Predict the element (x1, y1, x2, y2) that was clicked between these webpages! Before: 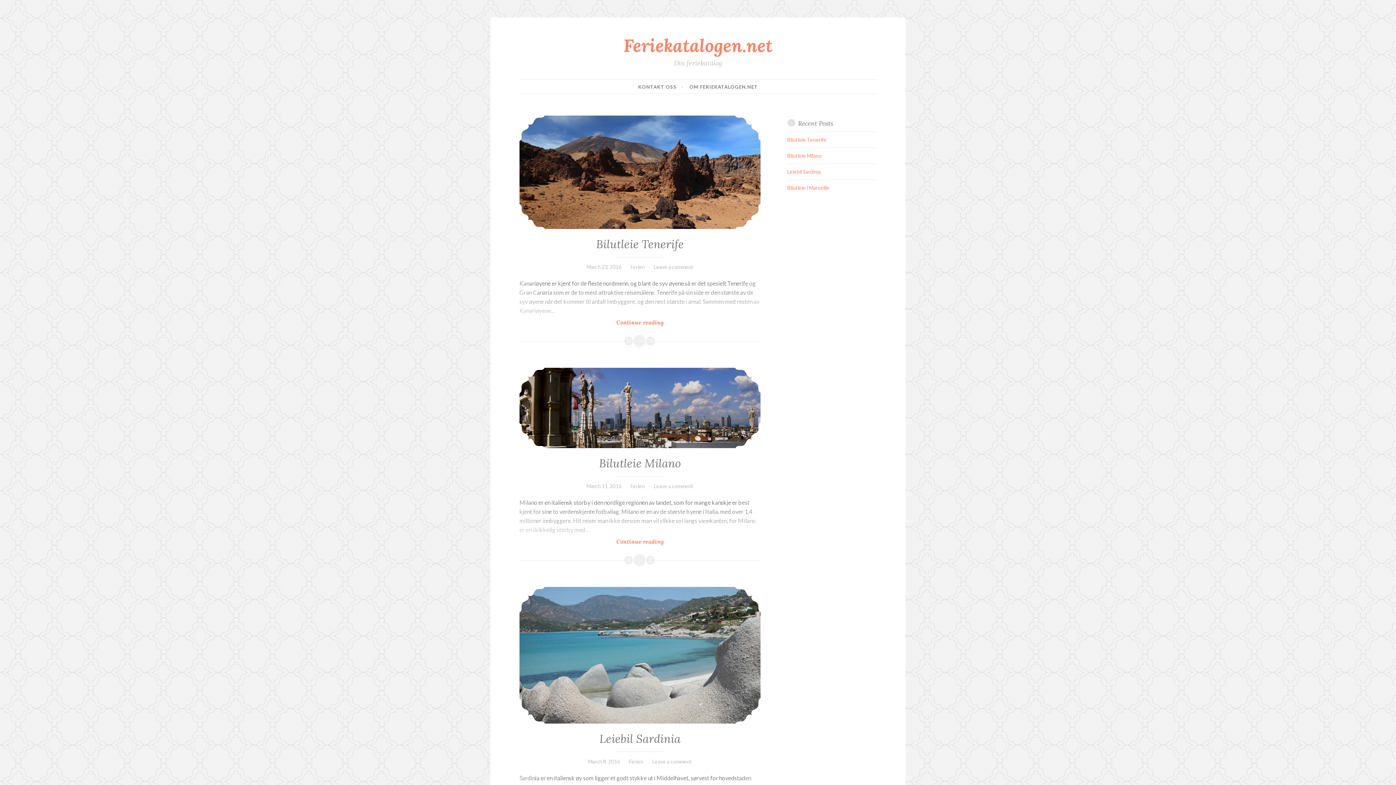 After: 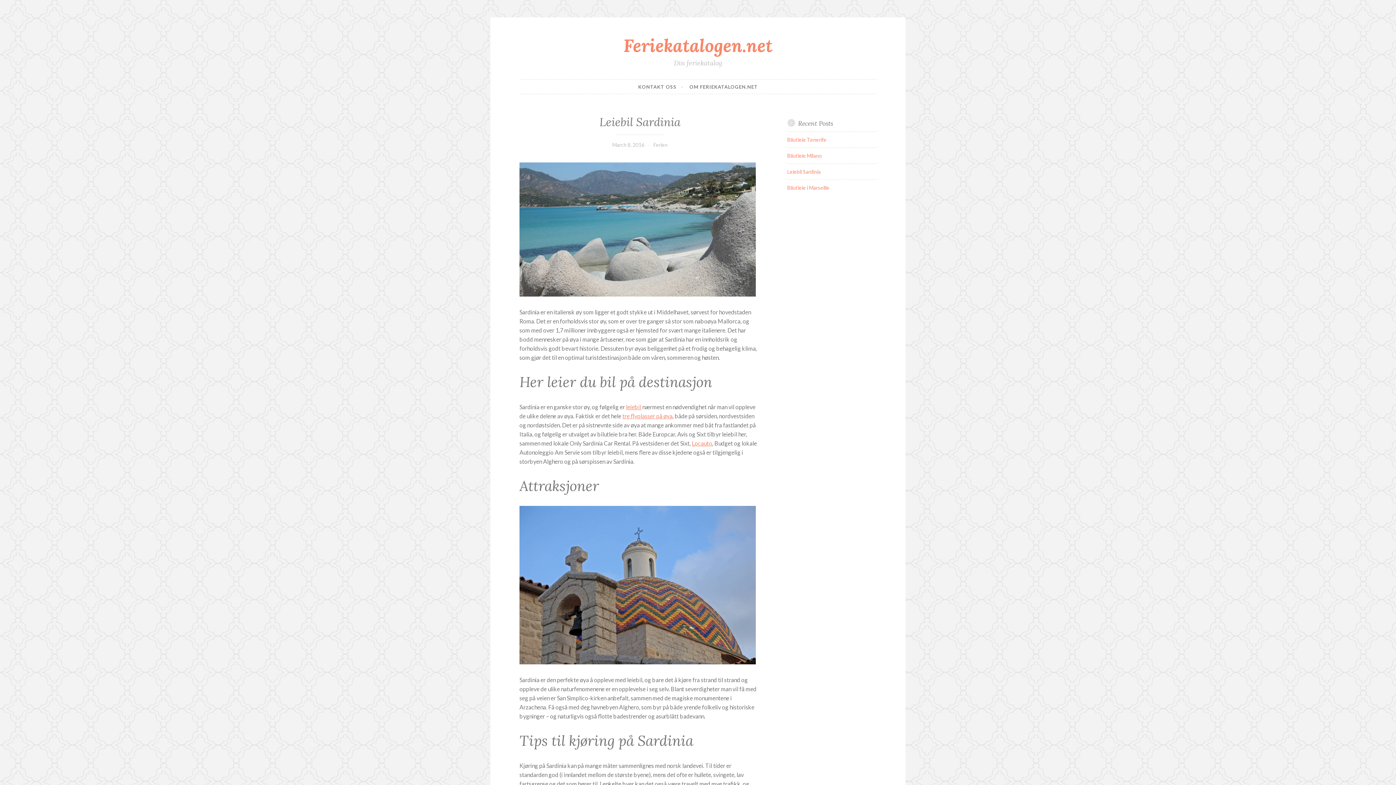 Action: label: Leiebil Sardinia bbox: (599, 731, 680, 746)